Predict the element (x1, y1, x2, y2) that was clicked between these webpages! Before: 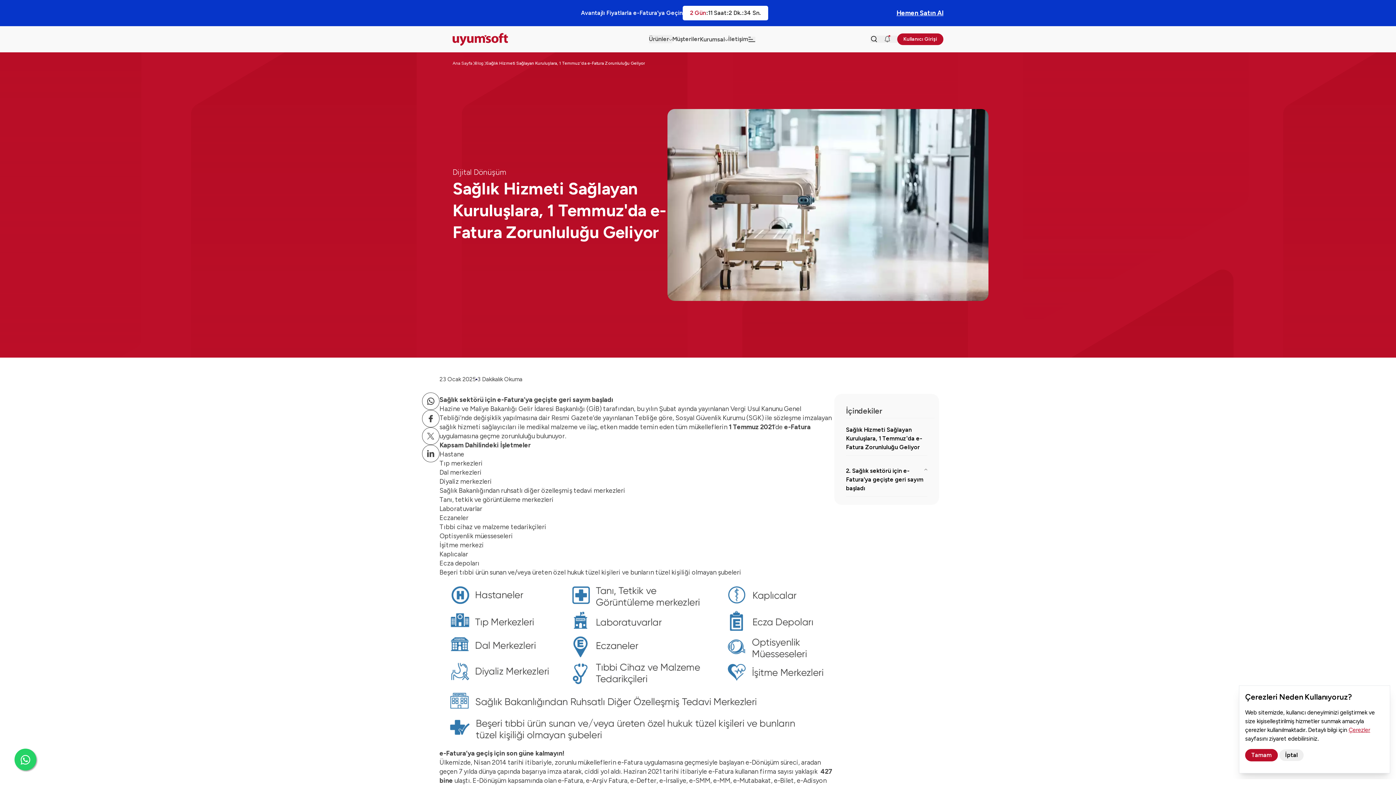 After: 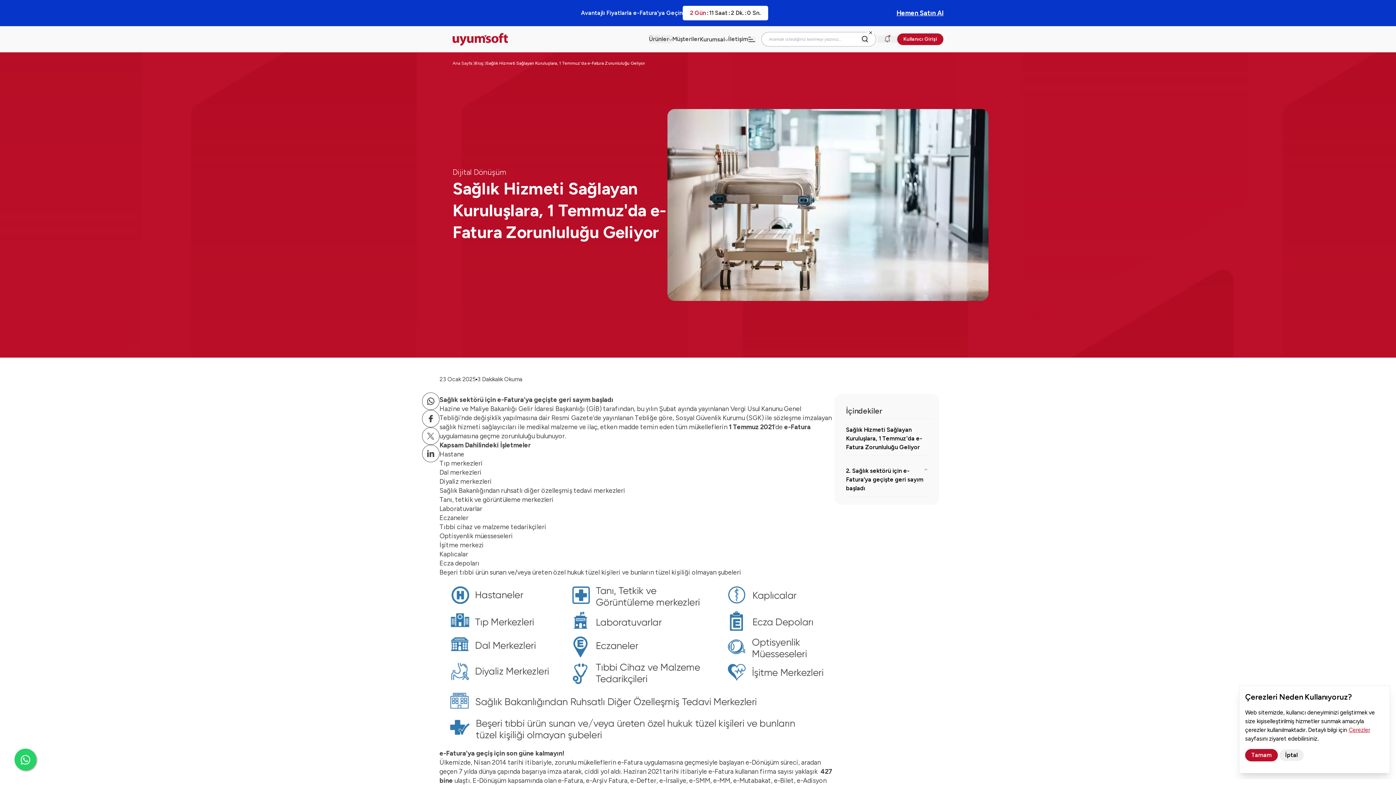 Action: bbox: (870, 35, 877, 42) label: Arama kutusunu görmek için tıklayınız.